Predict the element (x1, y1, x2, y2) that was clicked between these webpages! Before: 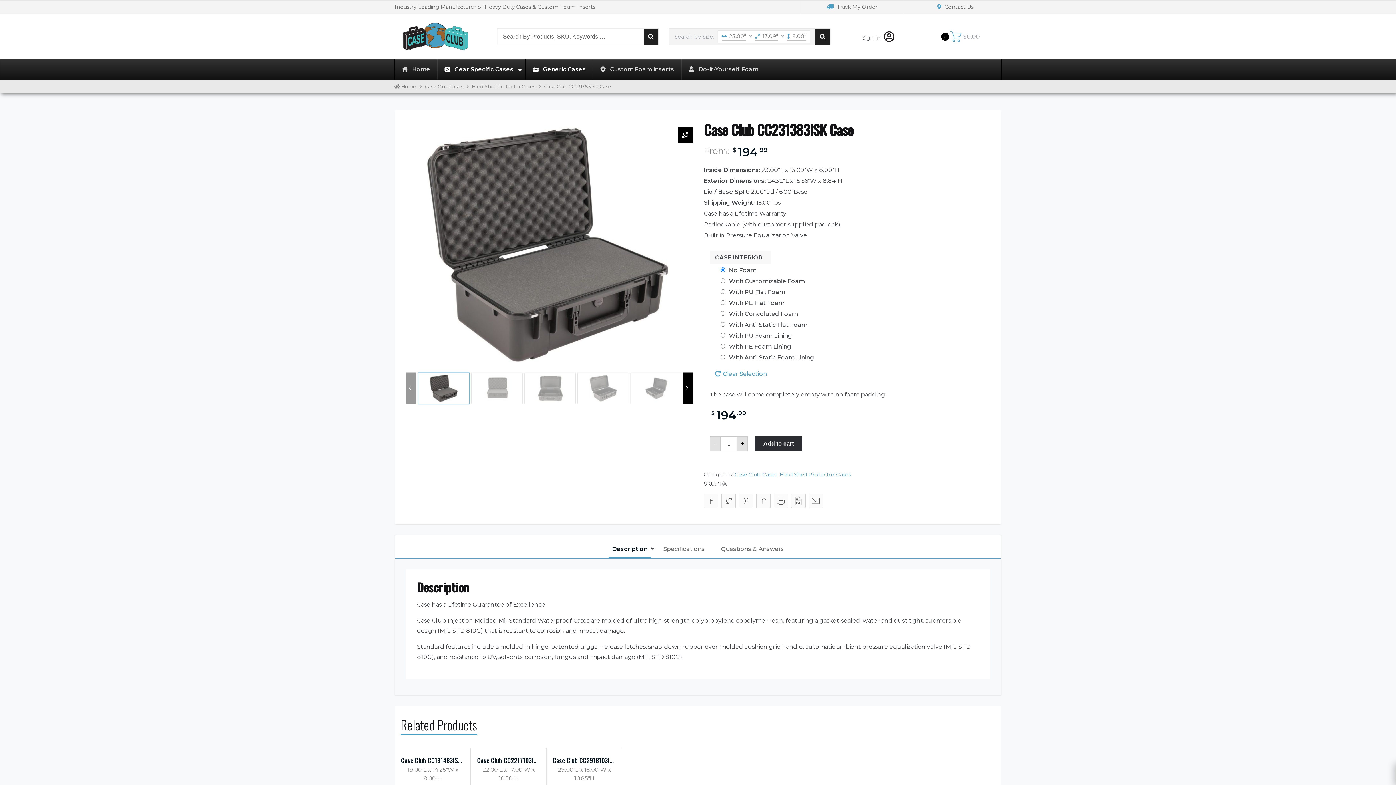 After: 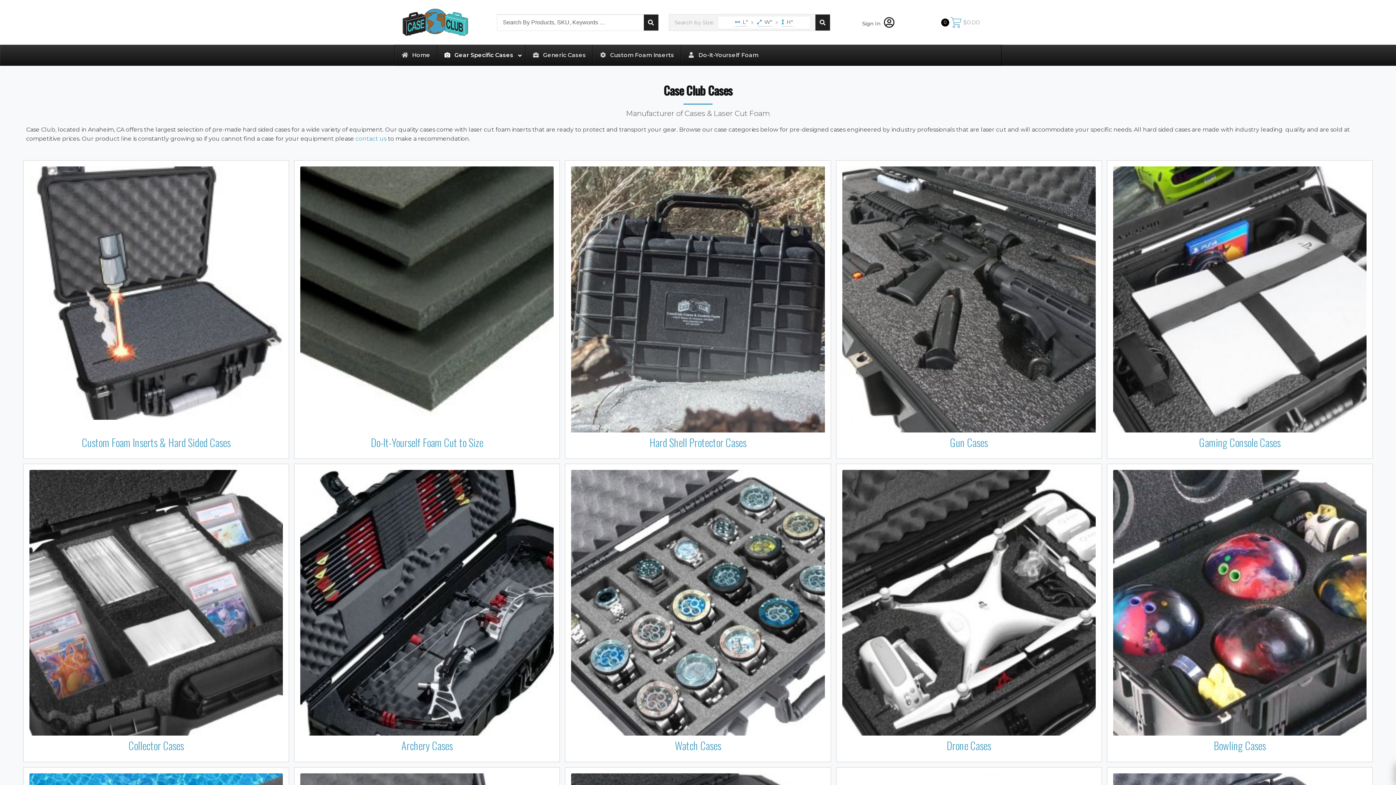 Action: bbox: (425, 84, 463, 89) label: Case Club Cases